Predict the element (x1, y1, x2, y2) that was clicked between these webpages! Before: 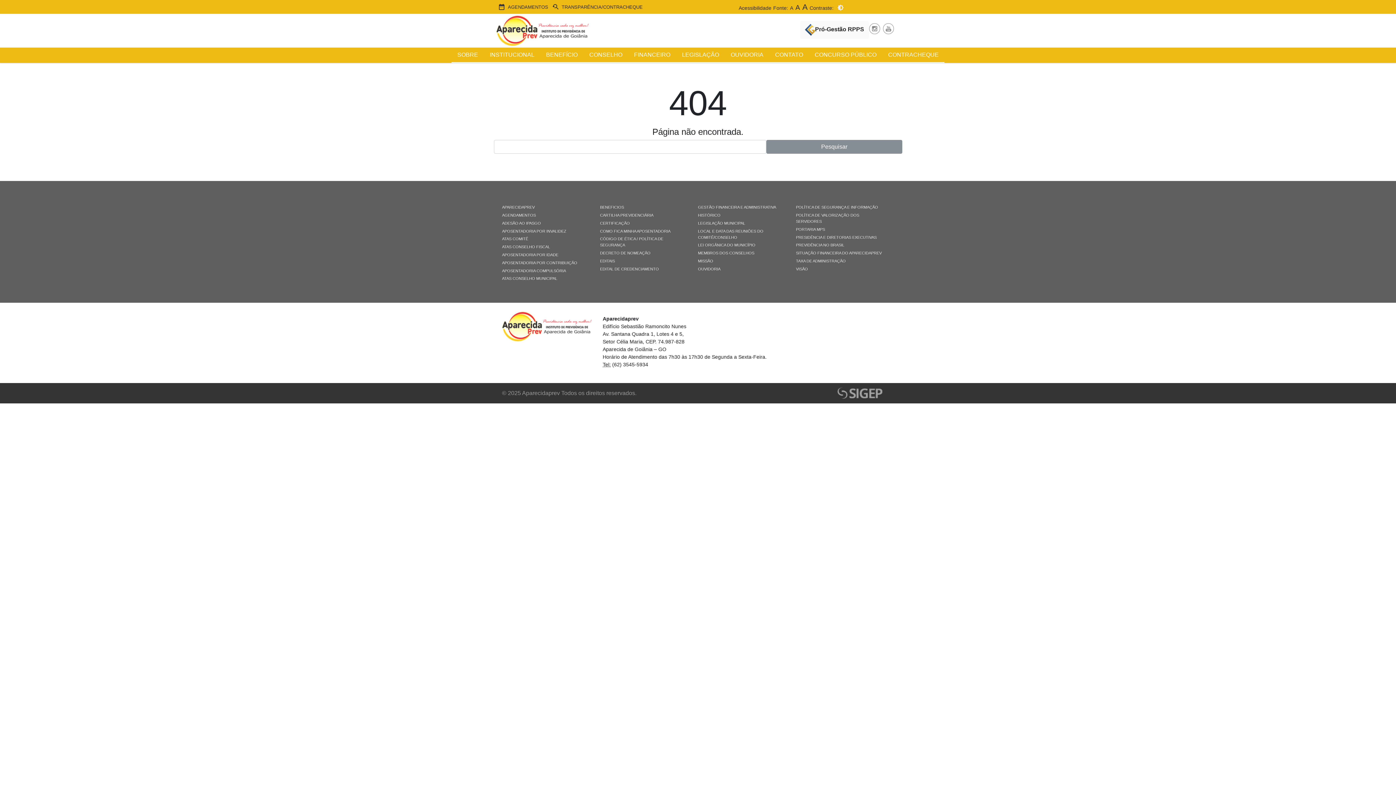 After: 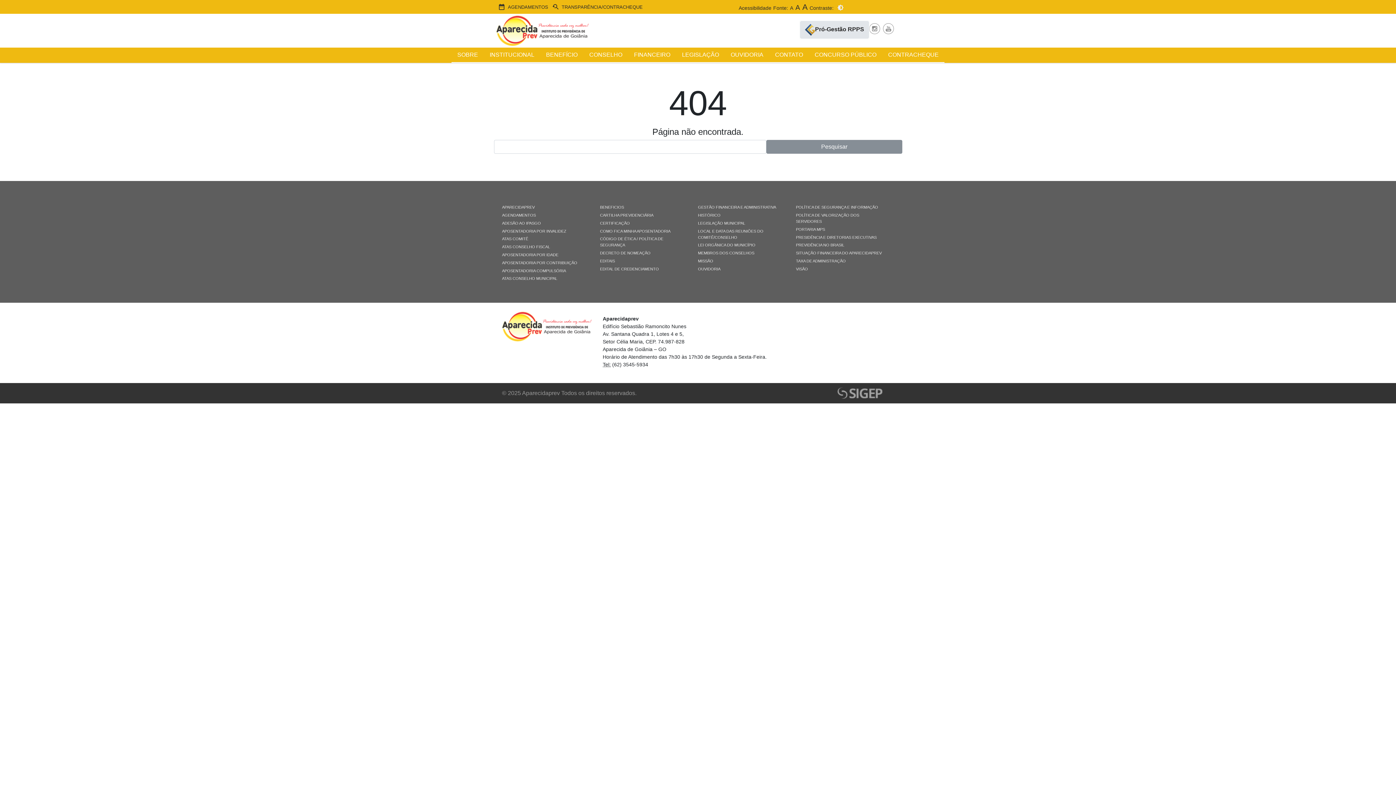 Action: bbox: (800, 21, 869, 38) label: Pró-Gestão RPPS